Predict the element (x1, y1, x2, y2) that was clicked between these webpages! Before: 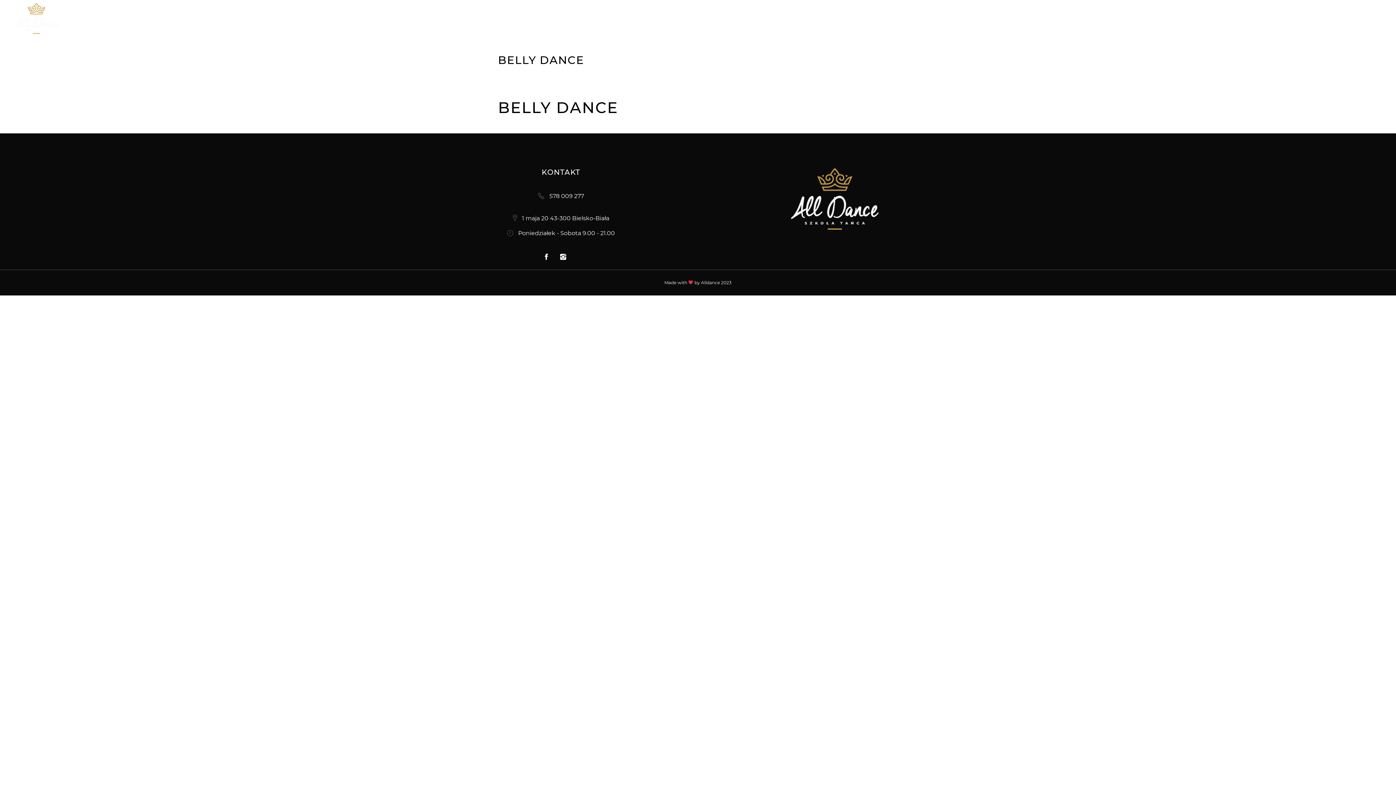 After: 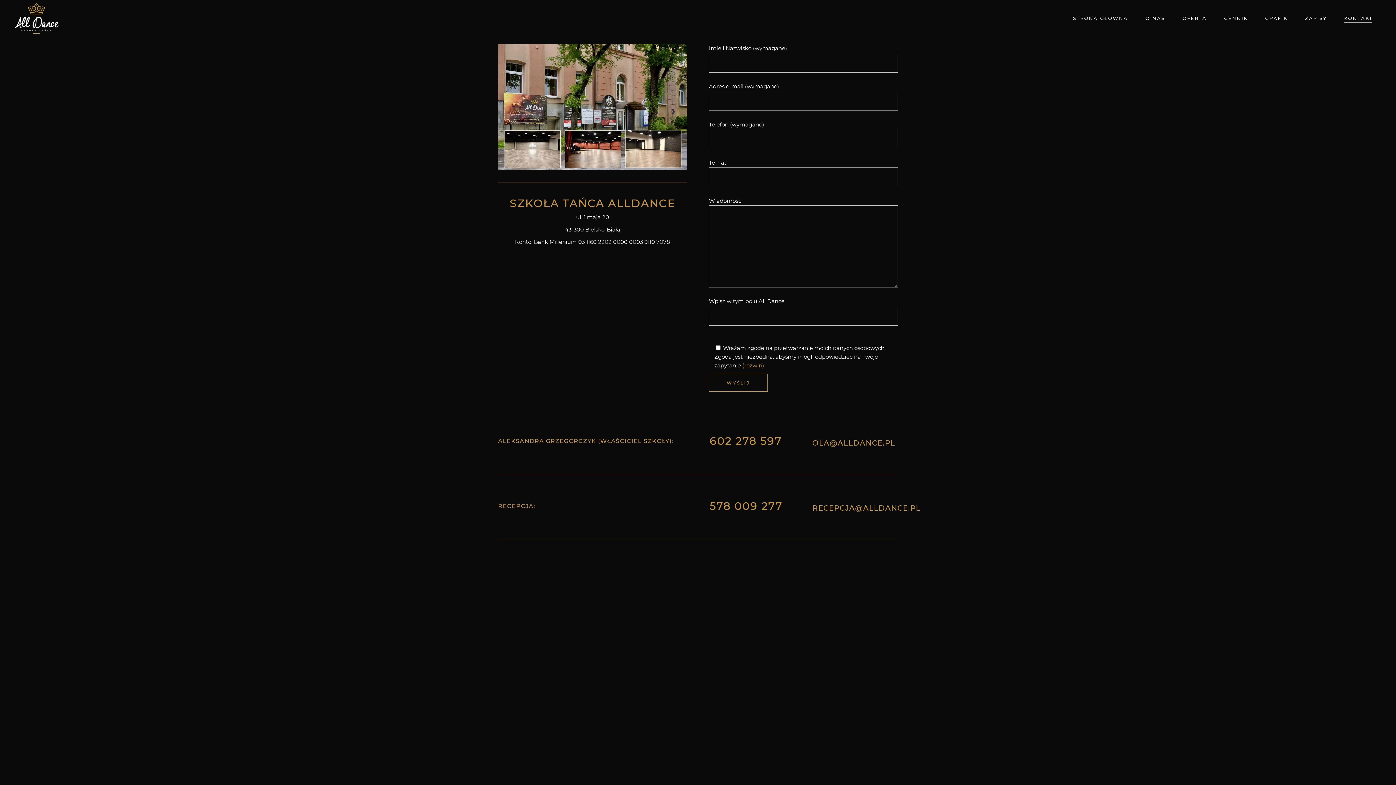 Action: label:  Poniedziałek - Sobota 9.00 - 21.00 bbox: (507, 228, 615, 237)